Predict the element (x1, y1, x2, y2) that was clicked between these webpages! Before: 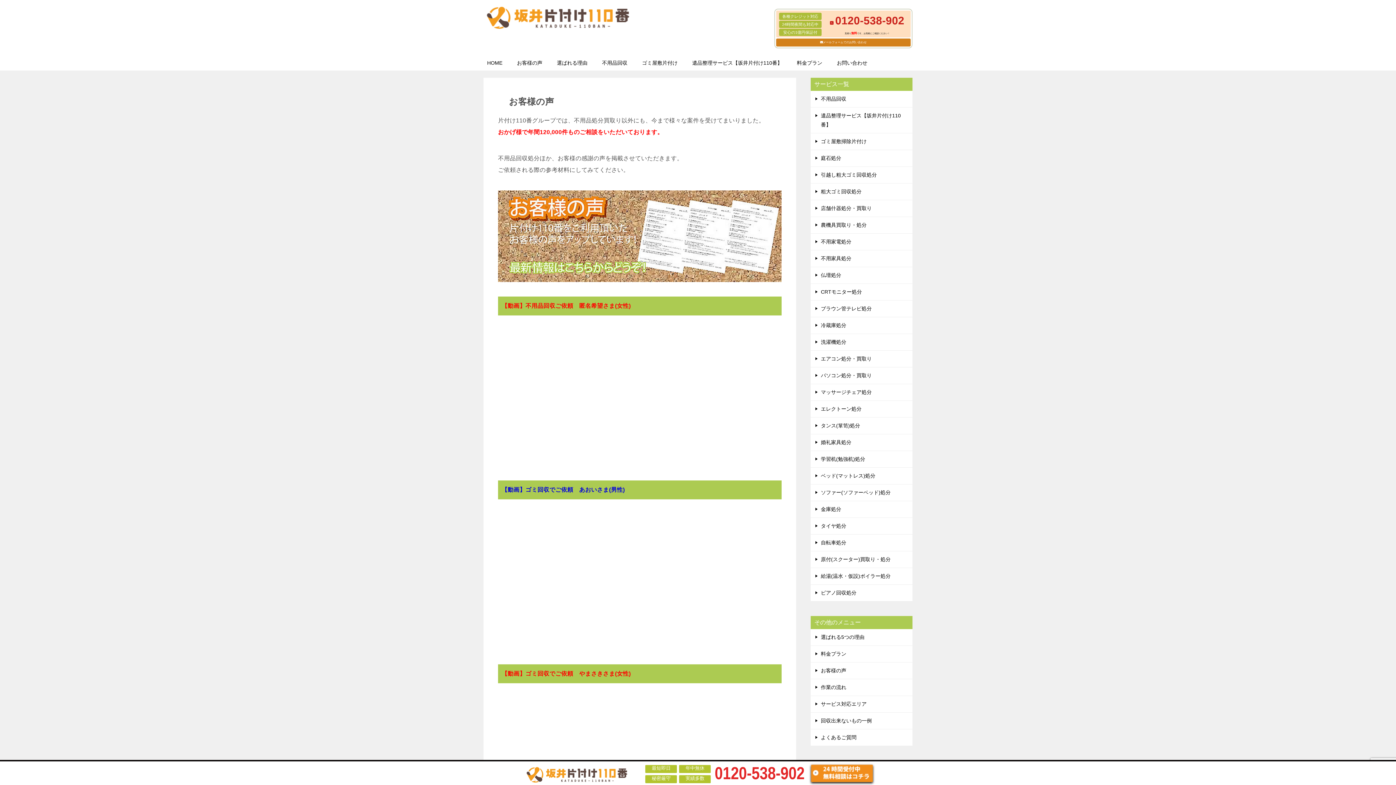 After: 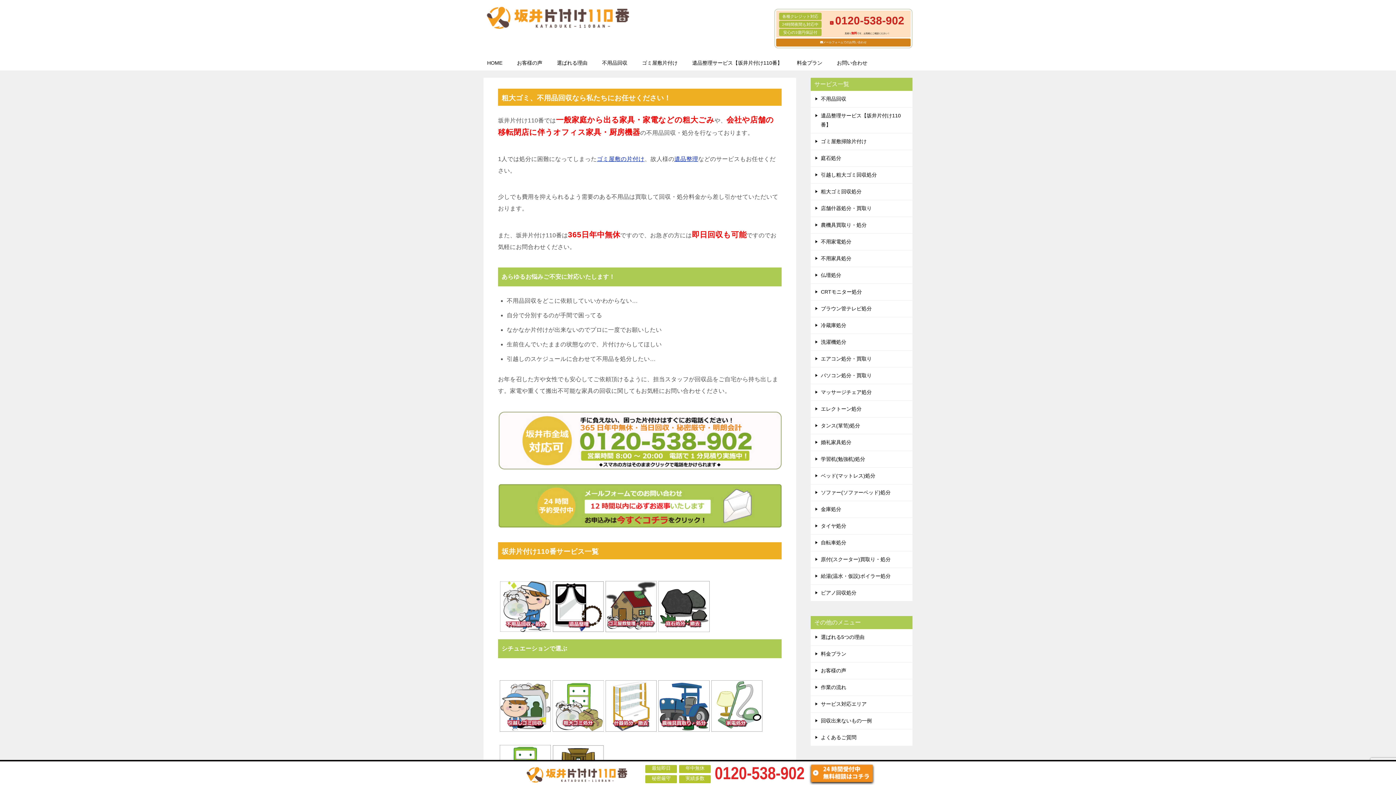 Action: label: HOME bbox: (480, 55, 509, 70)